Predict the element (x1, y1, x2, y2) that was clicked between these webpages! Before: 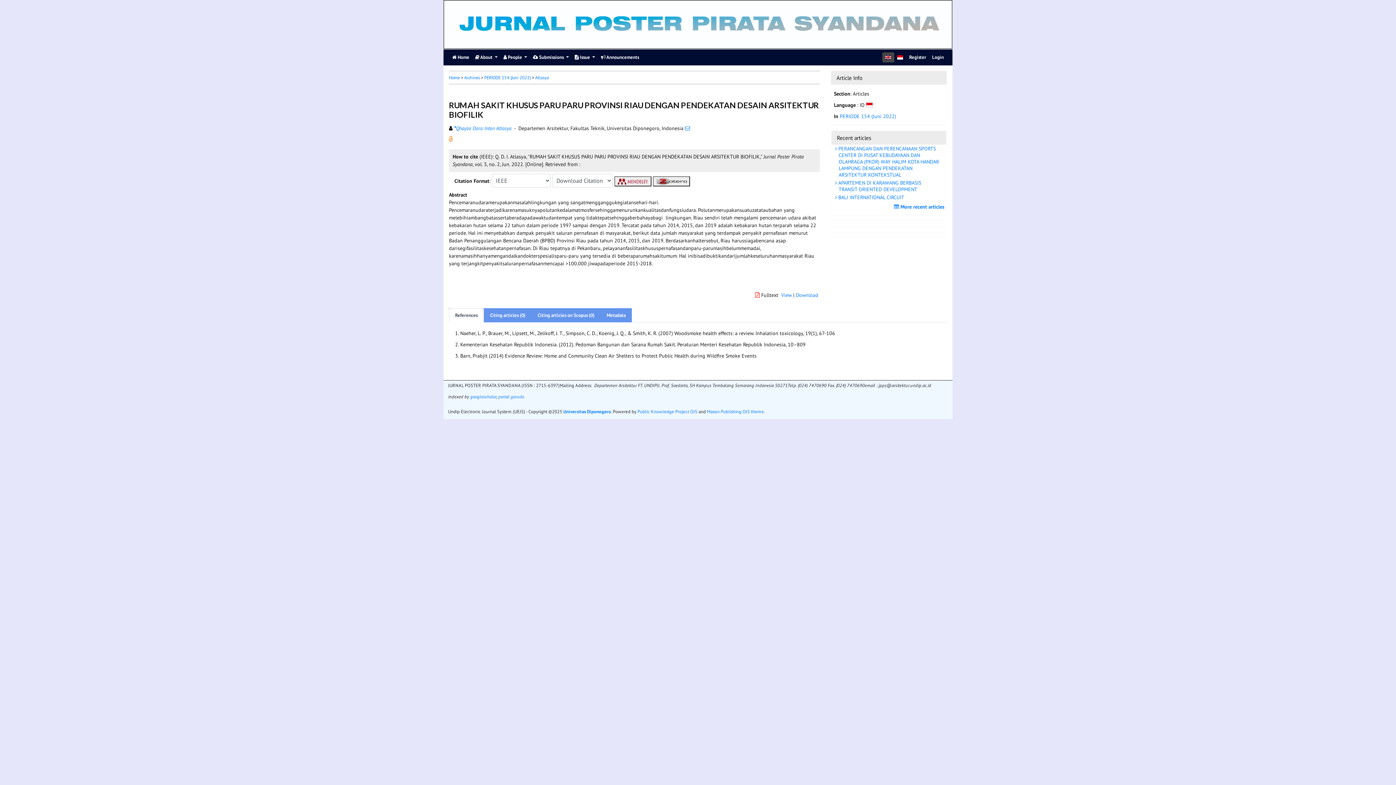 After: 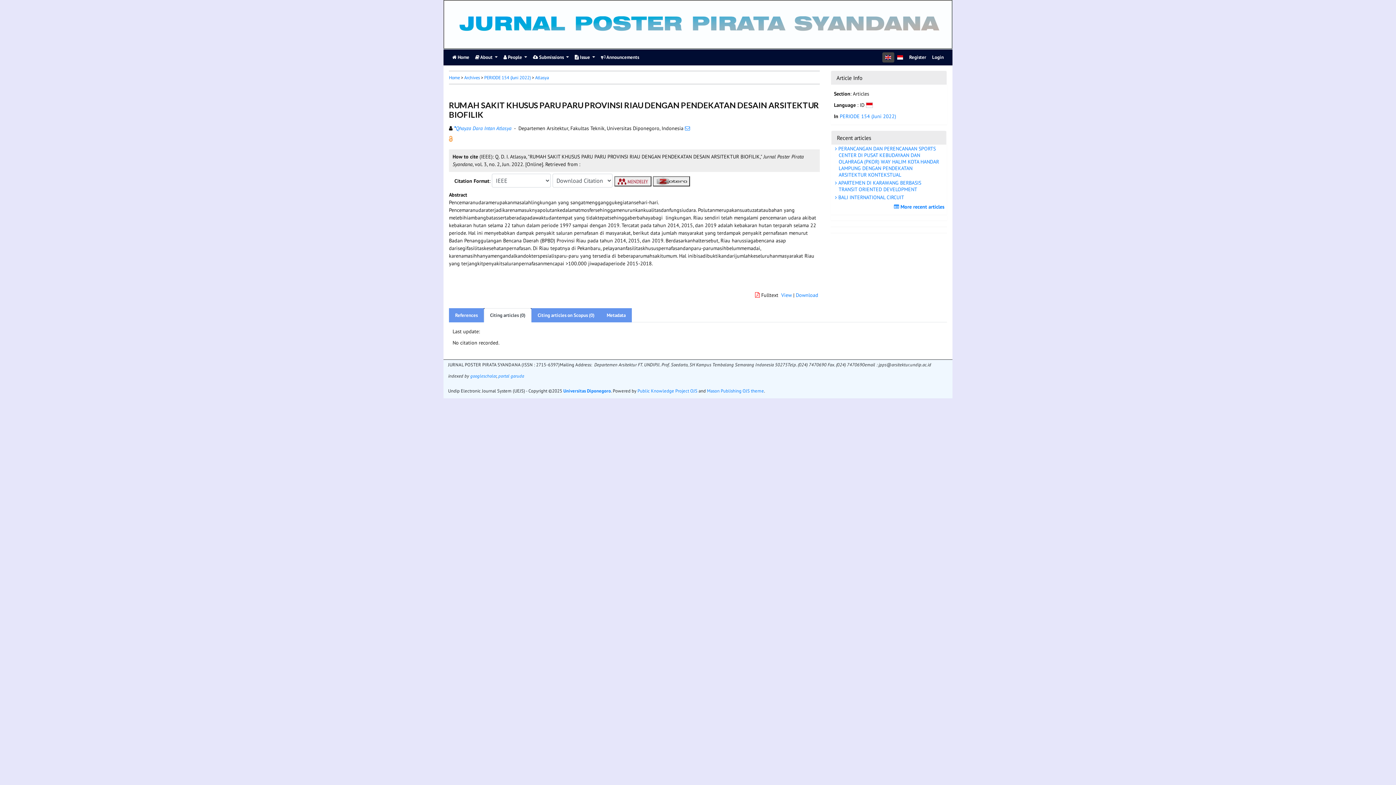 Action: bbox: (484, 308, 531, 322) label: Citing articles (0)